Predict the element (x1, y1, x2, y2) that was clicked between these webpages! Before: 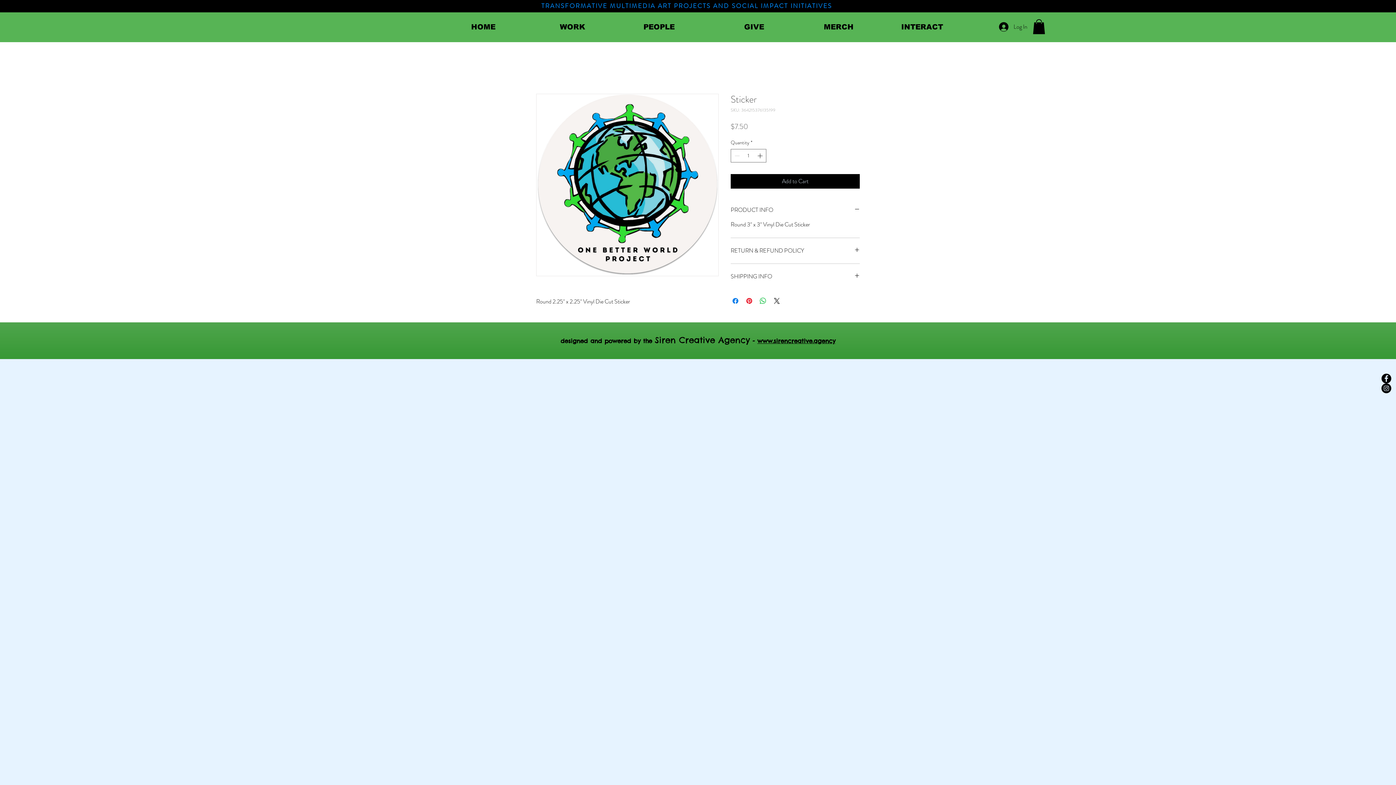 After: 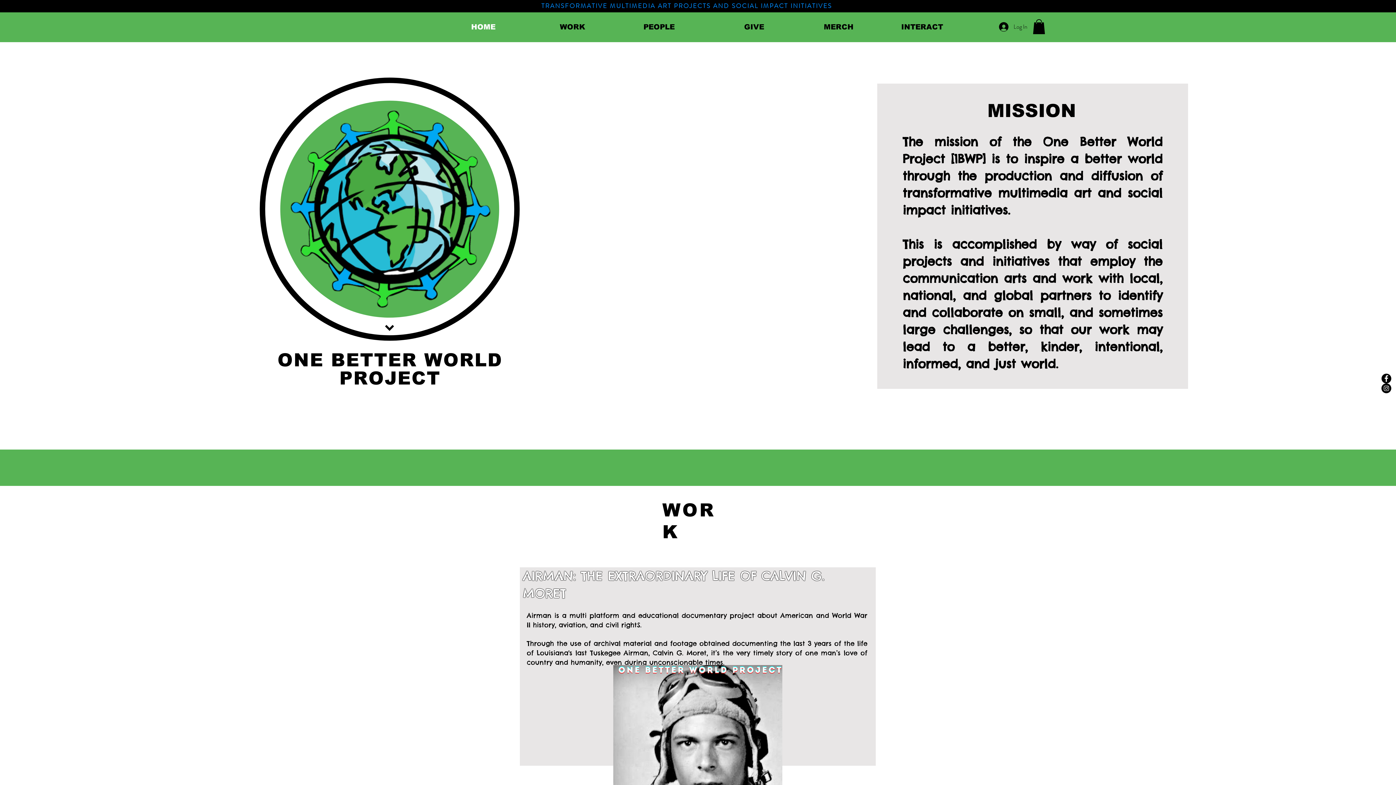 Action: label: INTERACT bbox: (857, 17, 946, 36)